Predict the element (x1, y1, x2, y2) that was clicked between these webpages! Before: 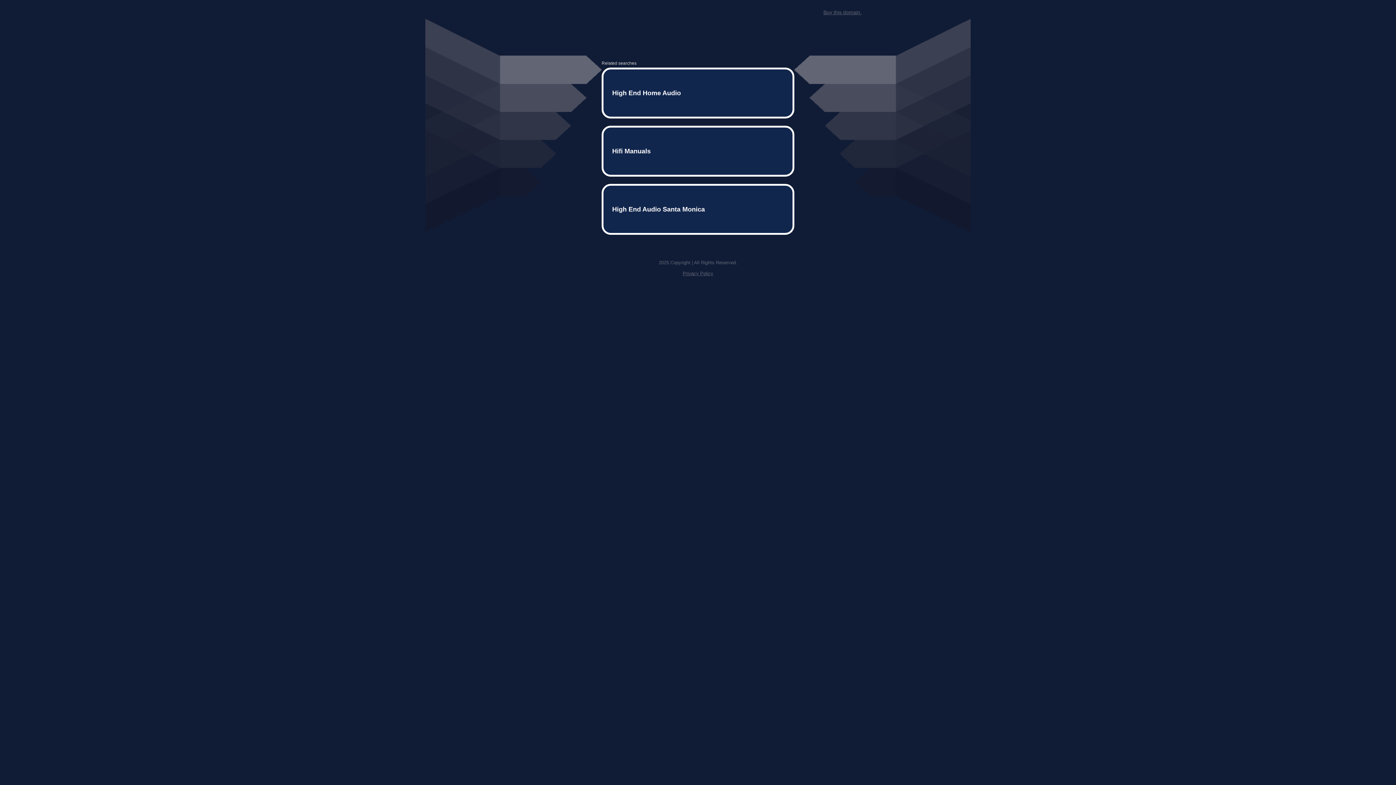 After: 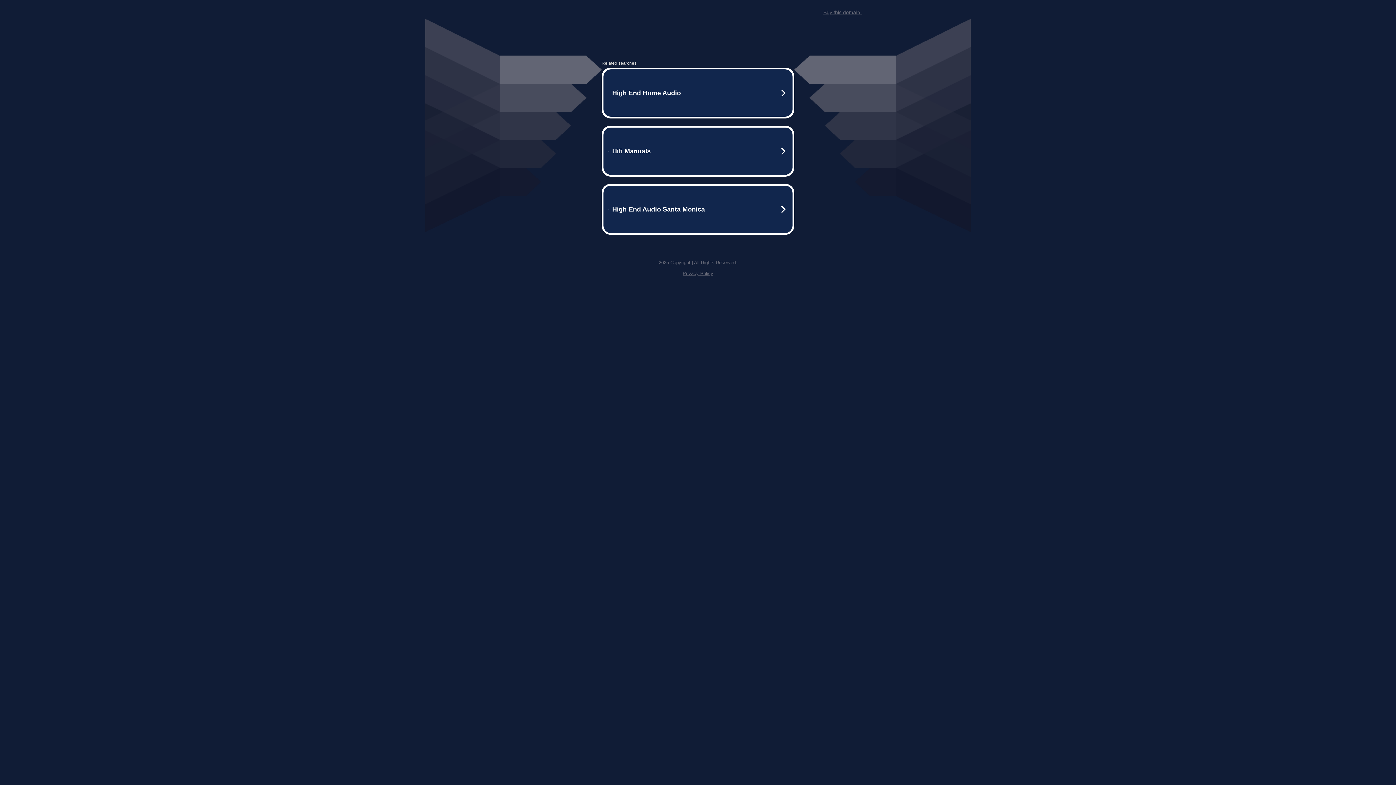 Action: label: Buy this domain. bbox: (823, 9, 861, 15)